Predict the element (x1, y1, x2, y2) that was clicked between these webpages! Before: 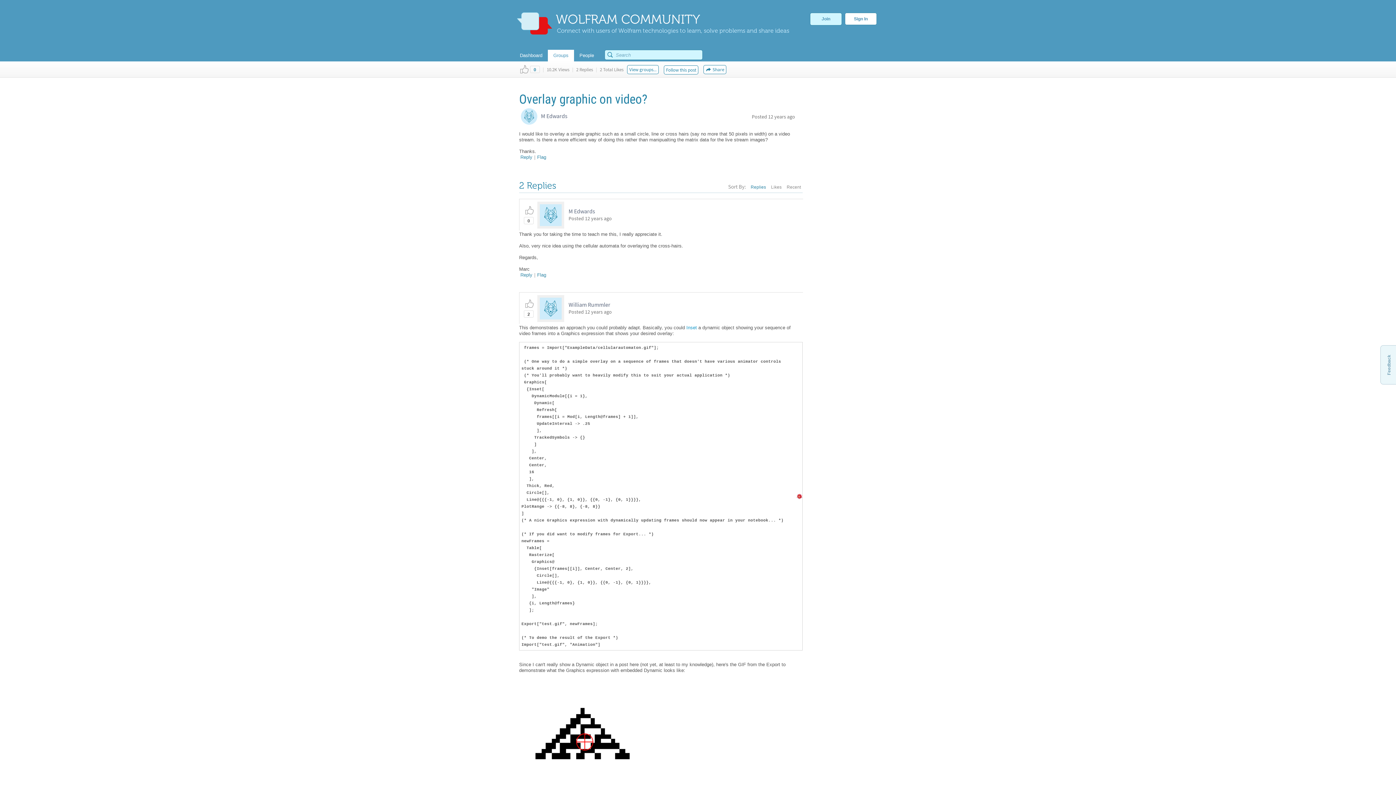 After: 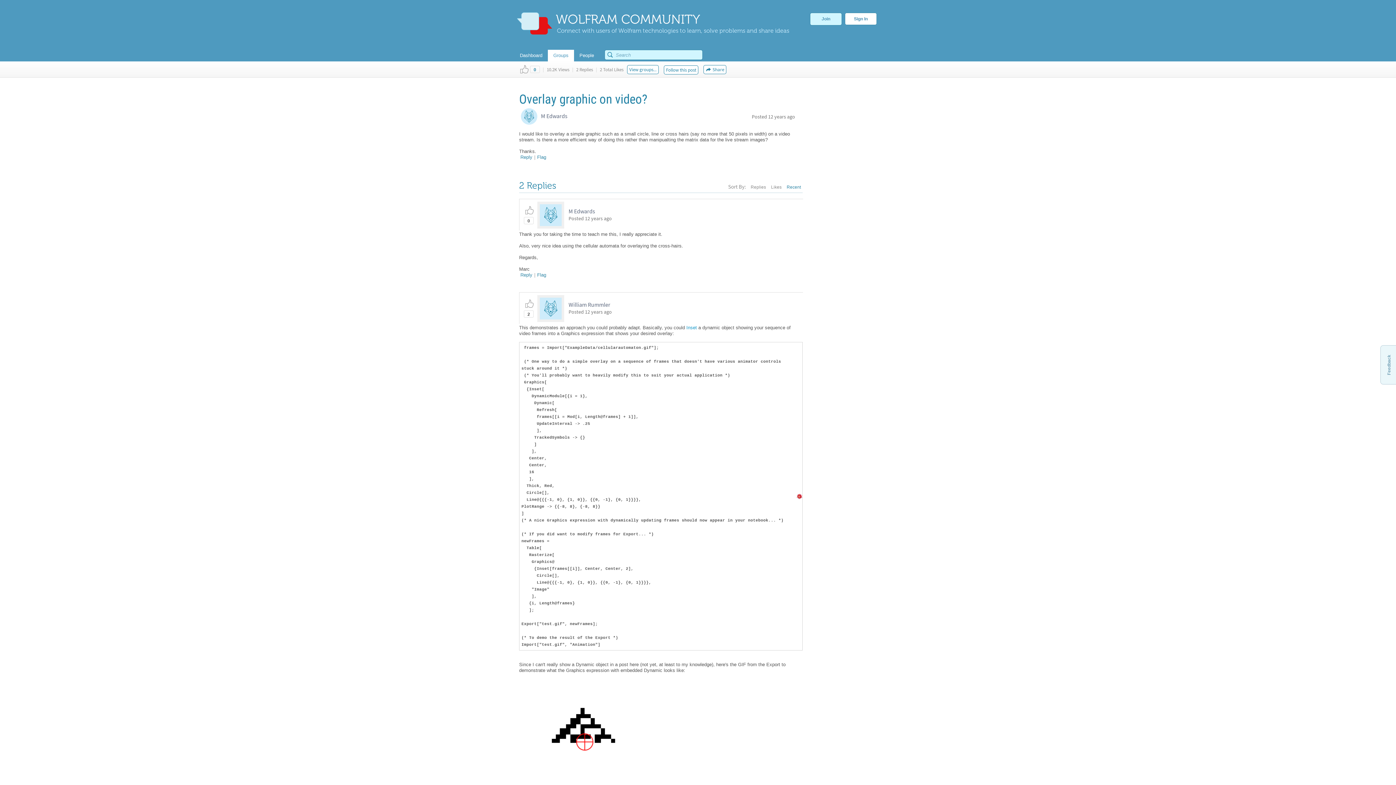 Action: label: Recent bbox: (785, 184, 802, 189)